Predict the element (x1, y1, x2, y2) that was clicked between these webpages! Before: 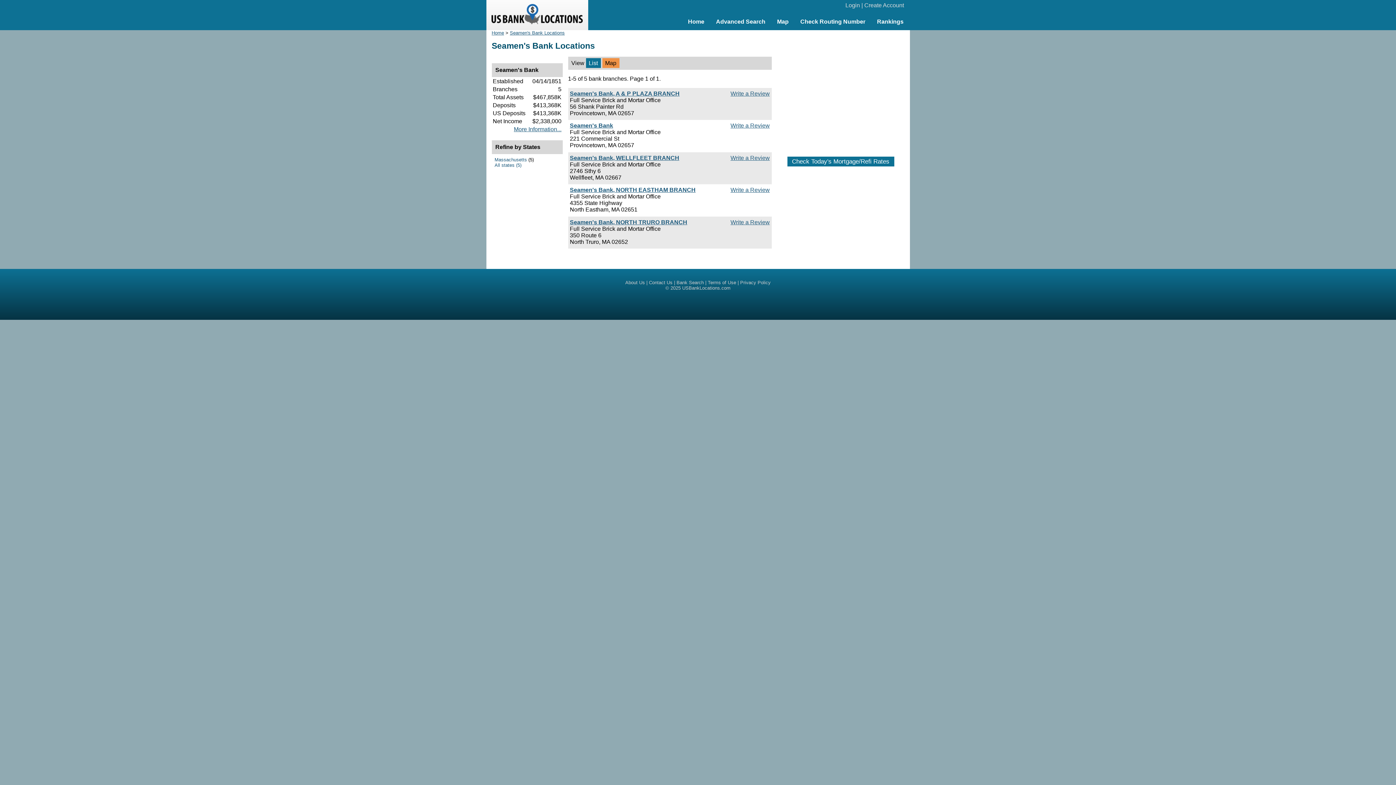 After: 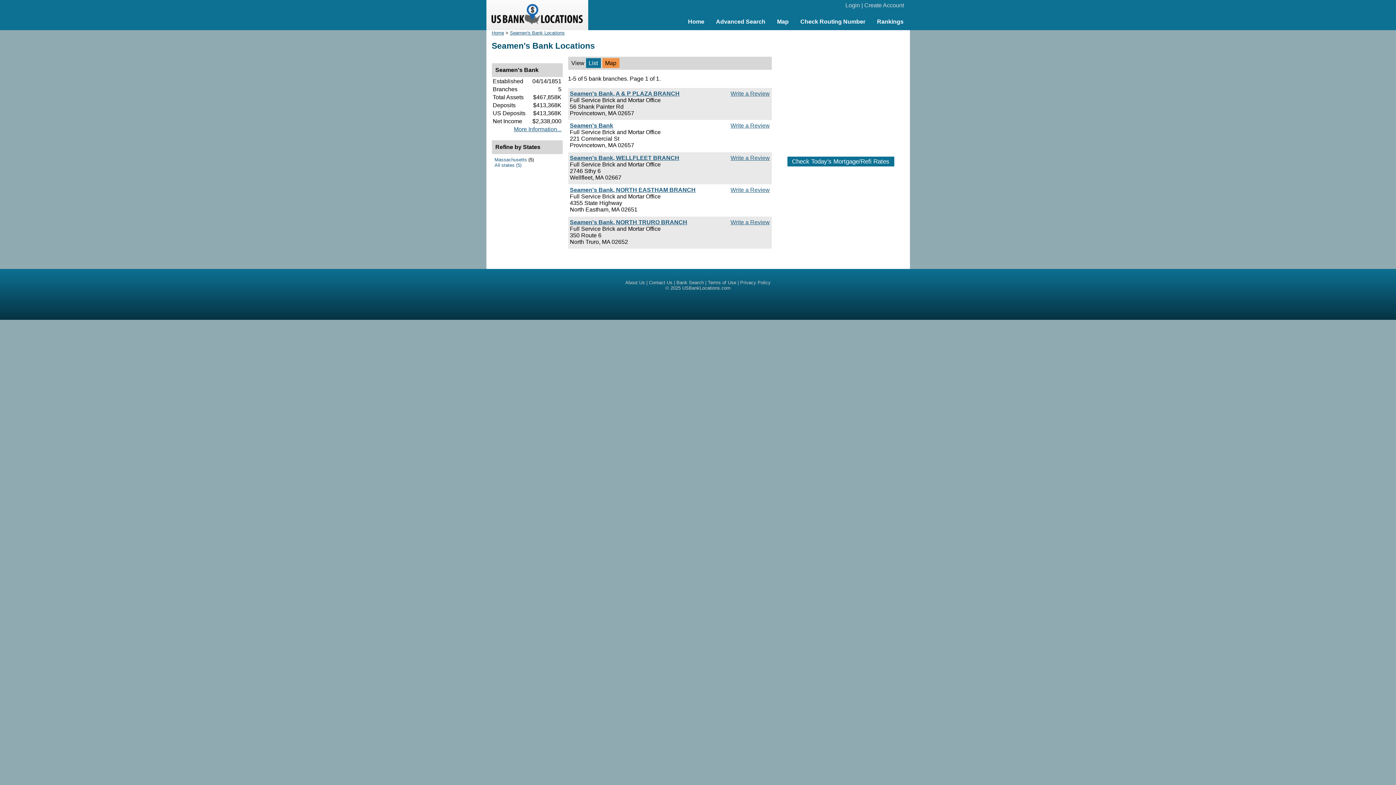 Action: label: All states (5) bbox: (494, 162, 521, 167)